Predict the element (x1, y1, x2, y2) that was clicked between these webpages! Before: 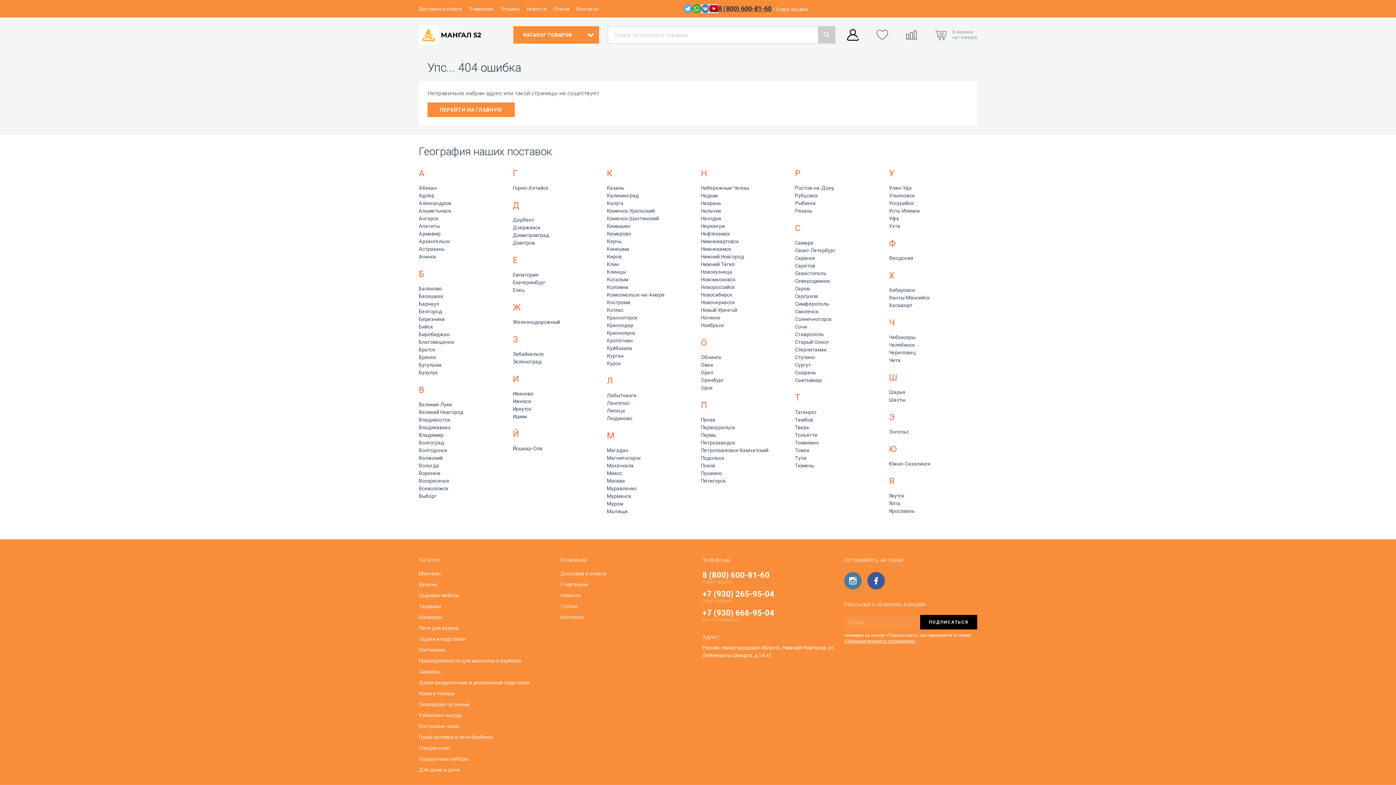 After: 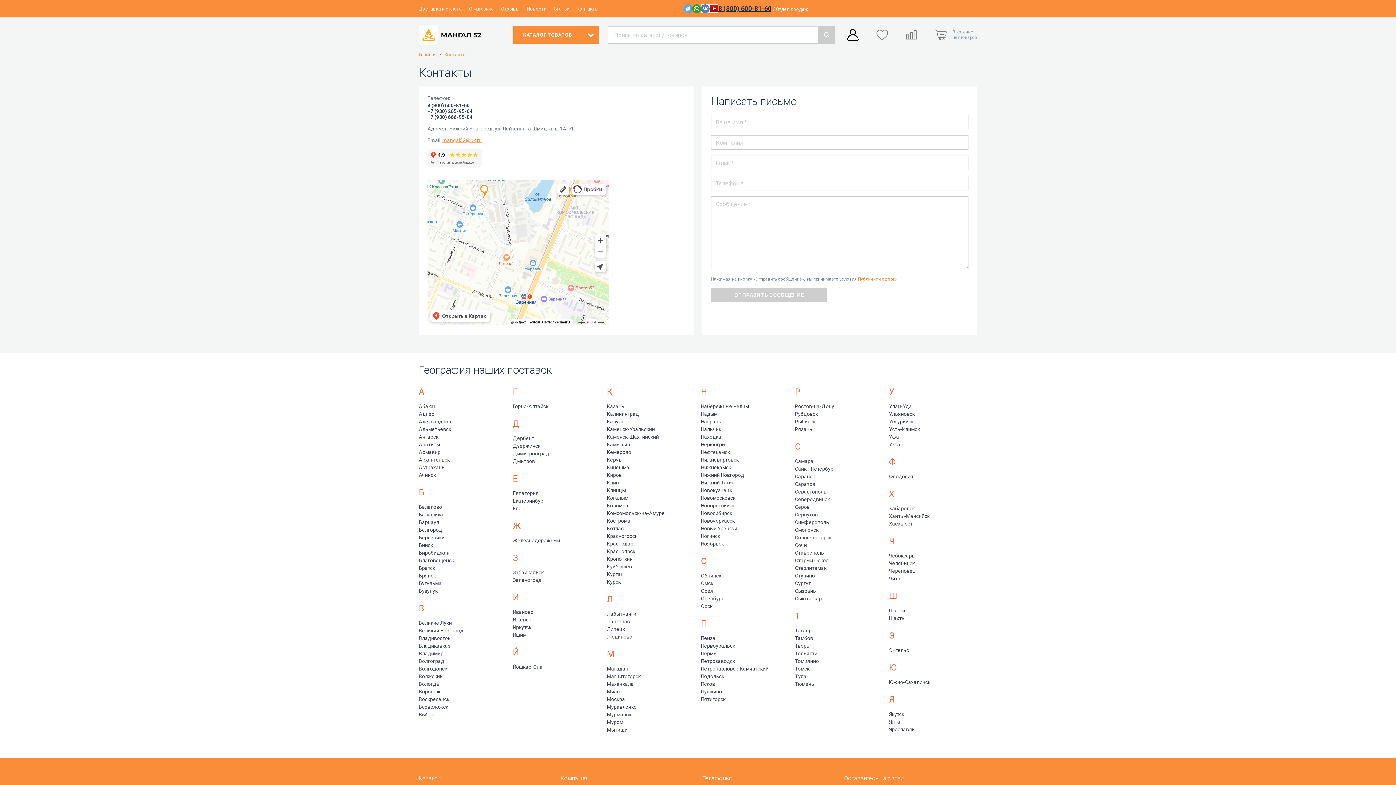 Action: bbox: (560, 614, 693, 620) label: Контакты